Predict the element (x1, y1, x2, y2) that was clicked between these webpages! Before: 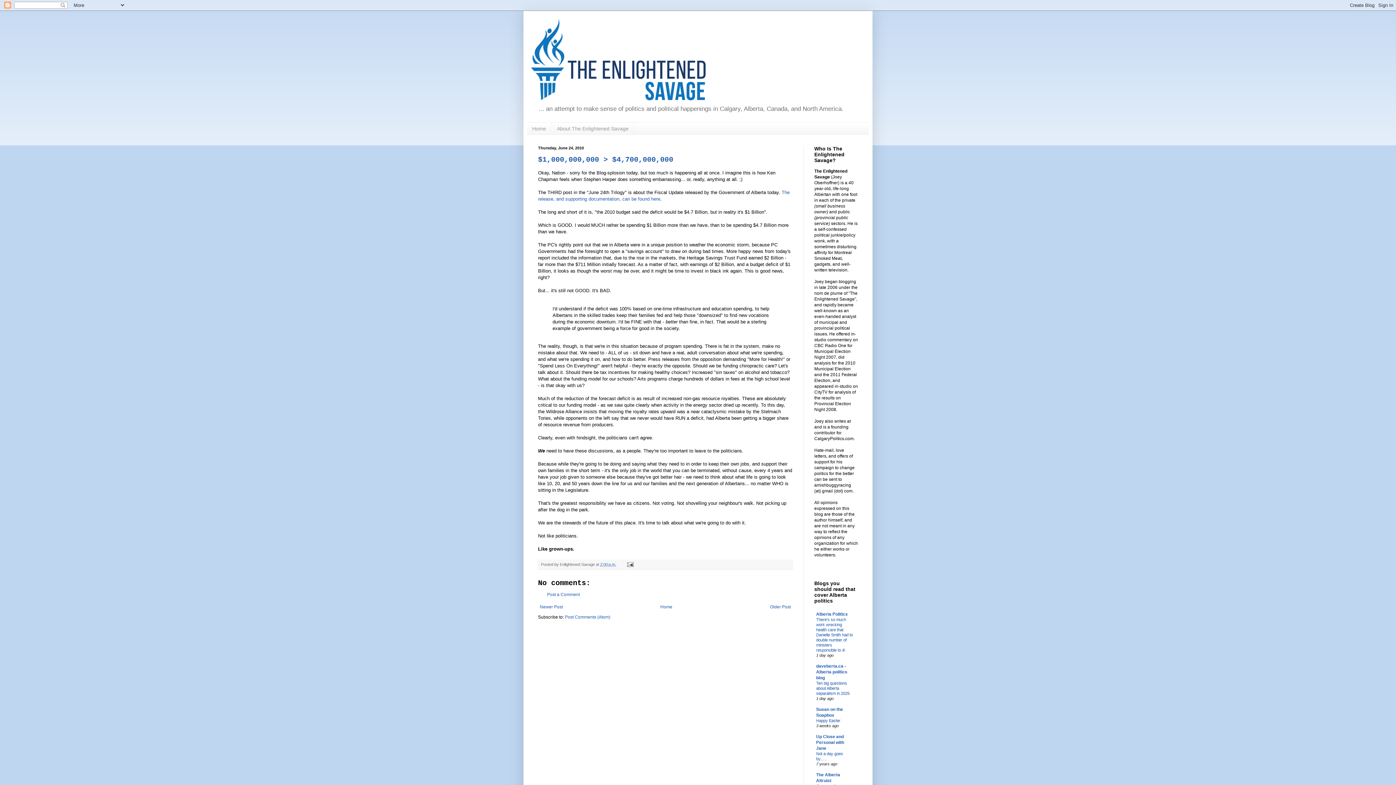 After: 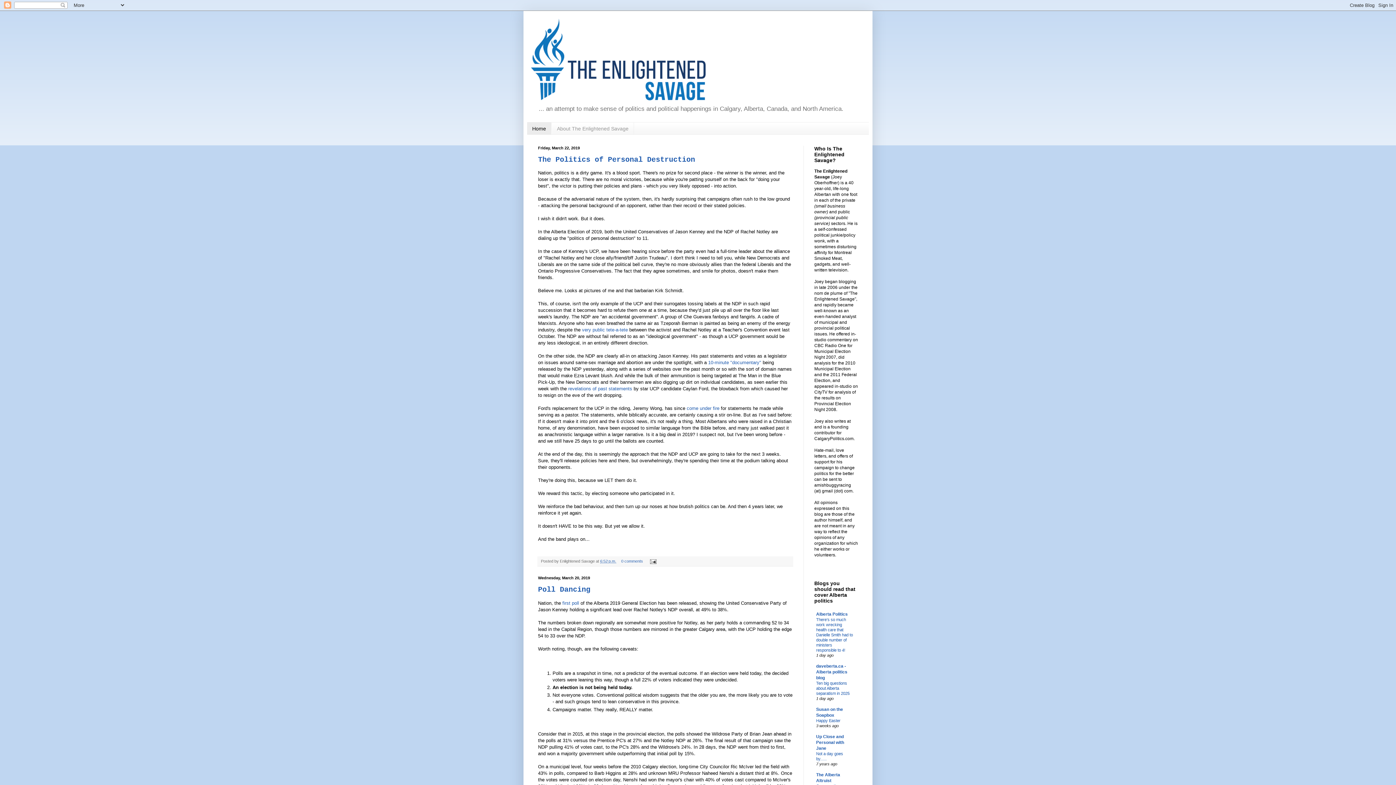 Action: bbox: (658, 602, 674, 611) label: Home